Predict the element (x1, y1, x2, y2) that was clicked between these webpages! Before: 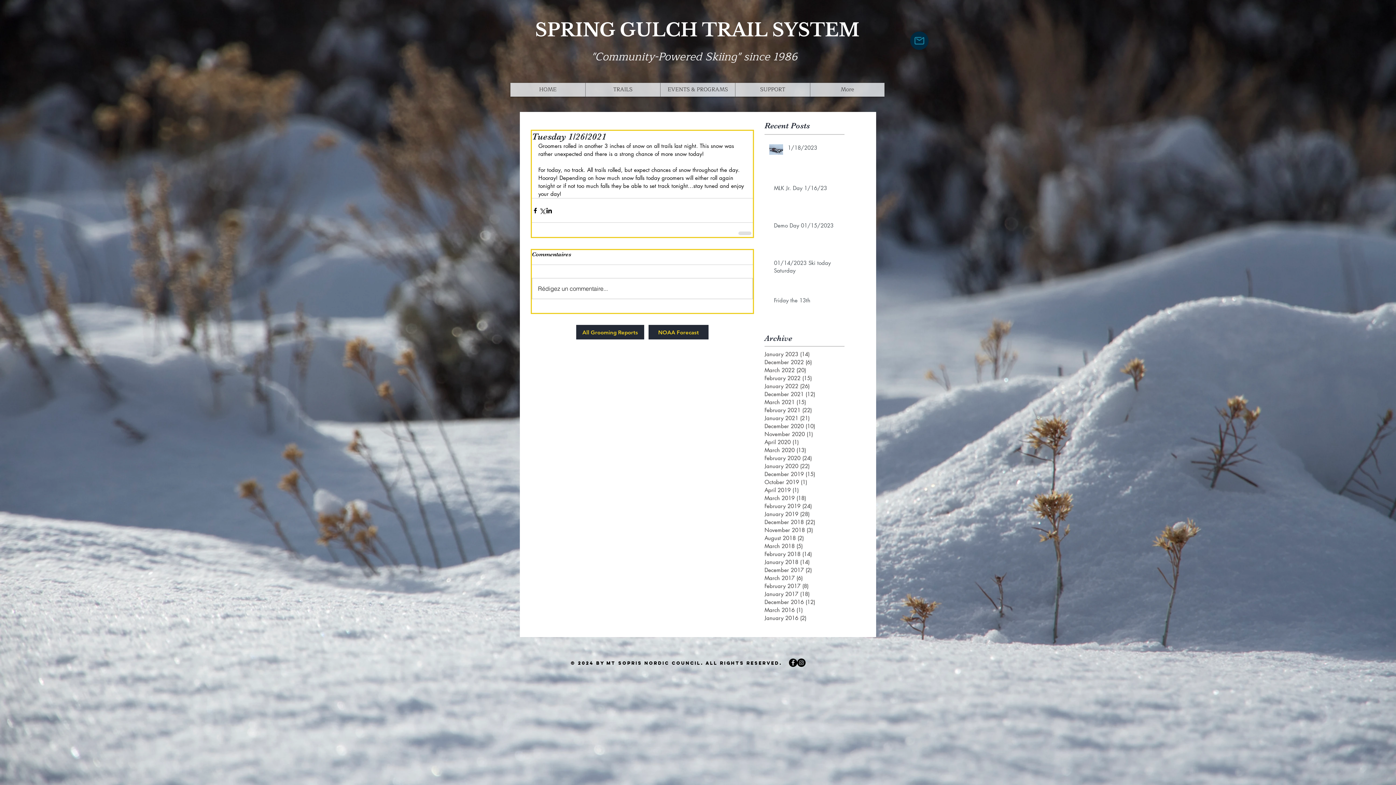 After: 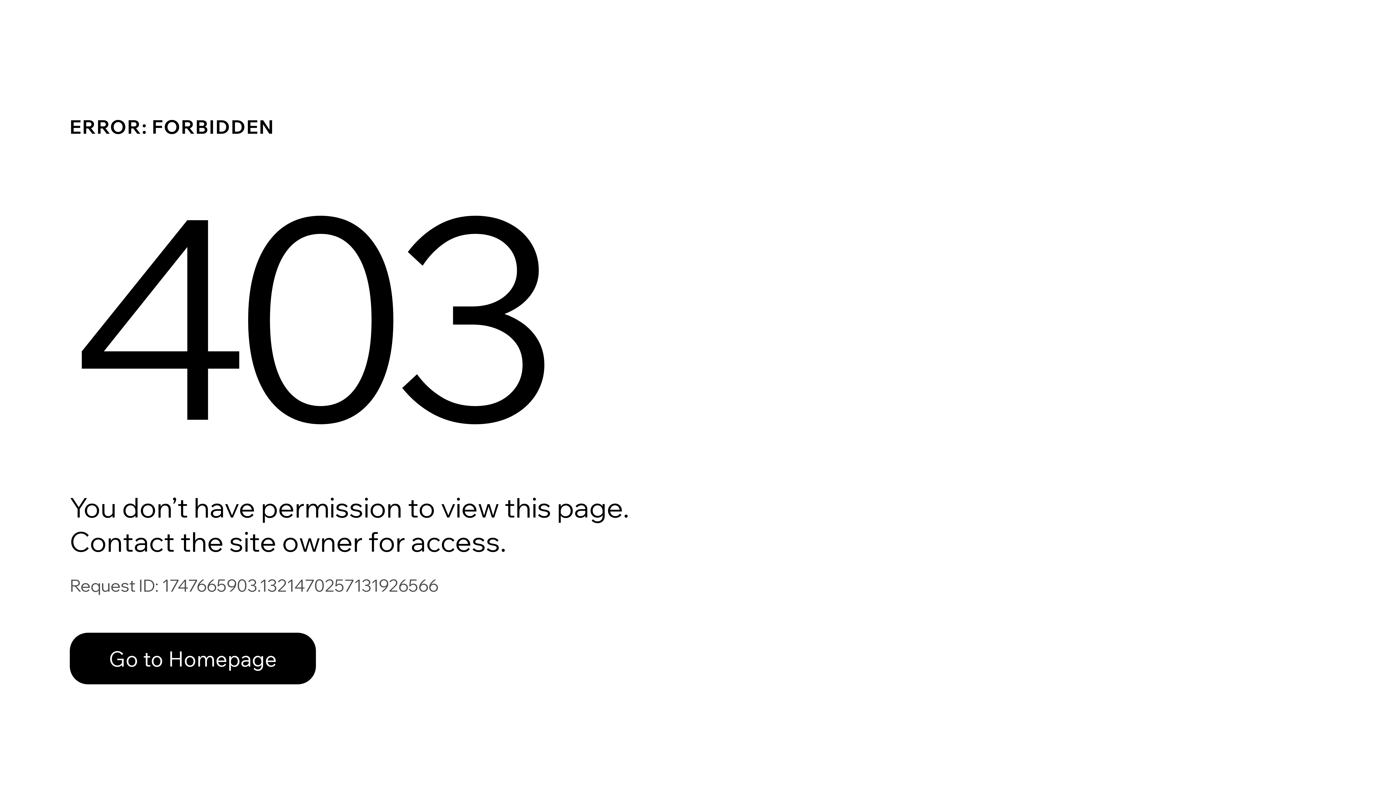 Action: bbox: (764, 566, 841, 574) label: December 2017 (2)
2 posts